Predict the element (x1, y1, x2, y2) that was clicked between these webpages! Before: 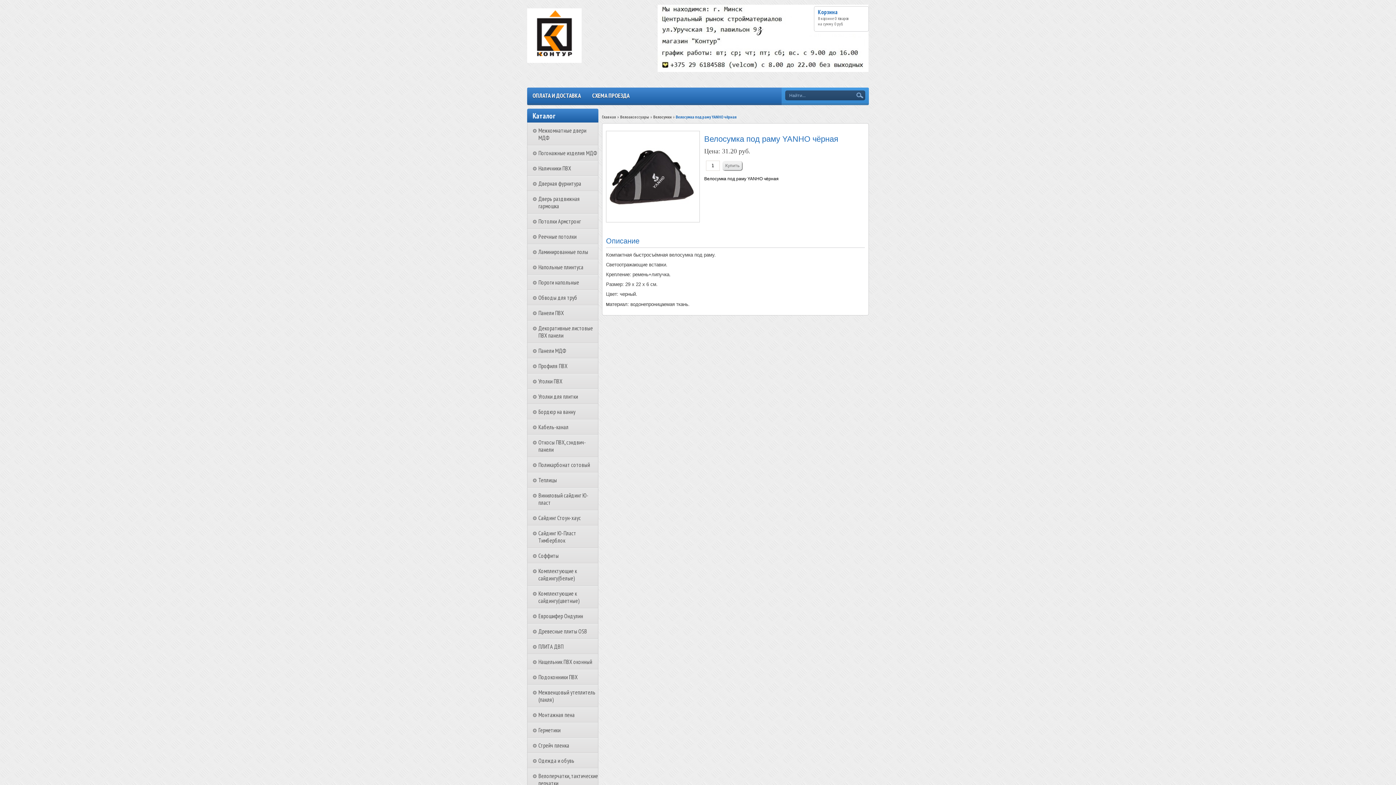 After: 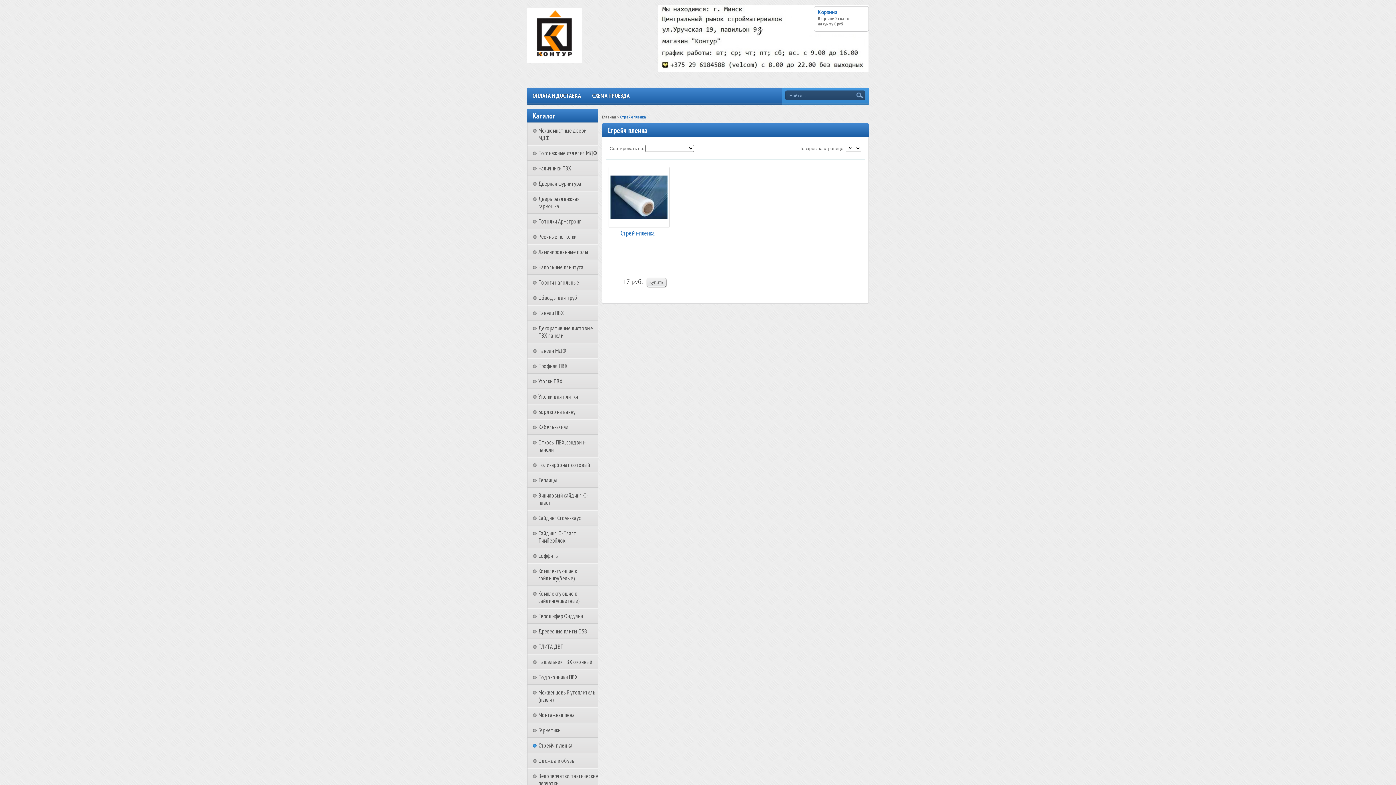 Action: label: Стрейч пленка bbox: (538, 742, 569, 749)